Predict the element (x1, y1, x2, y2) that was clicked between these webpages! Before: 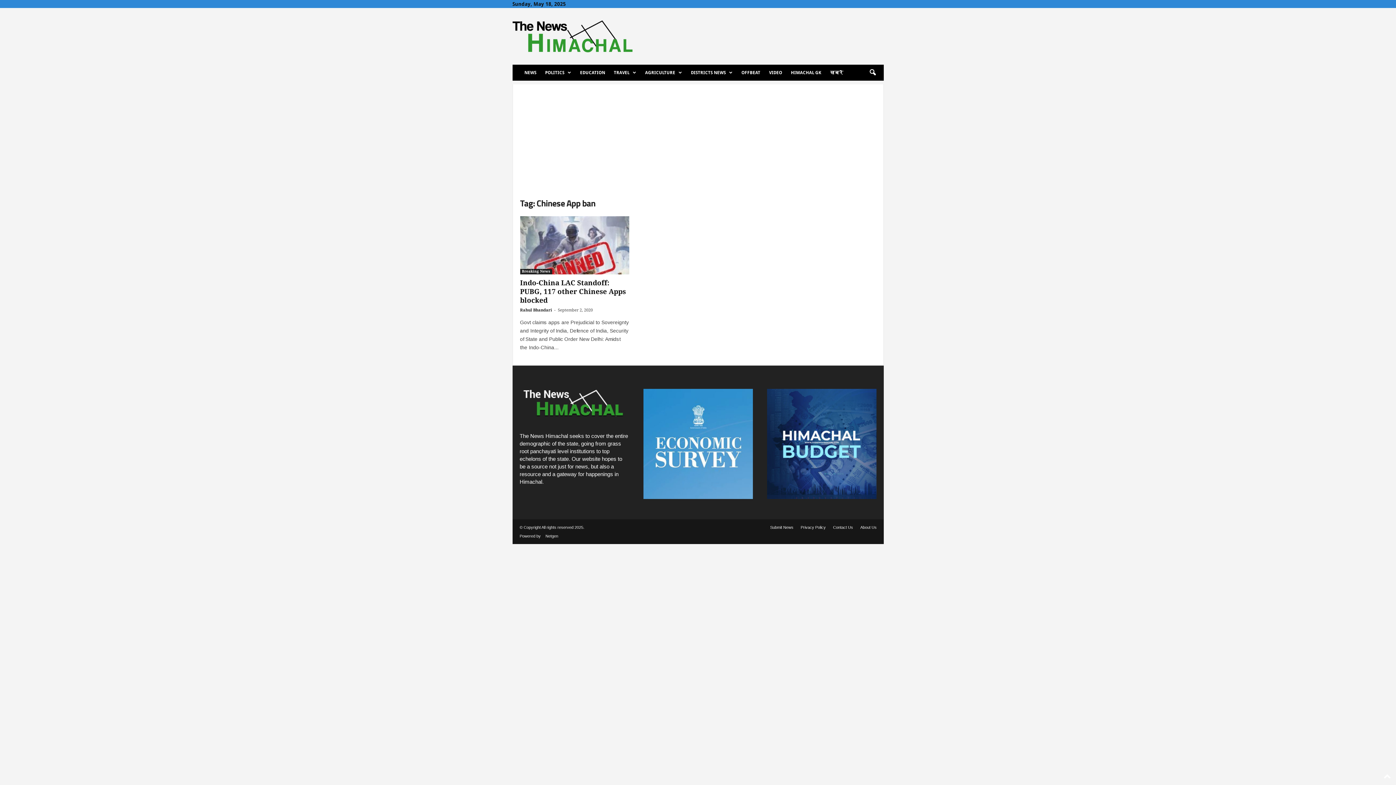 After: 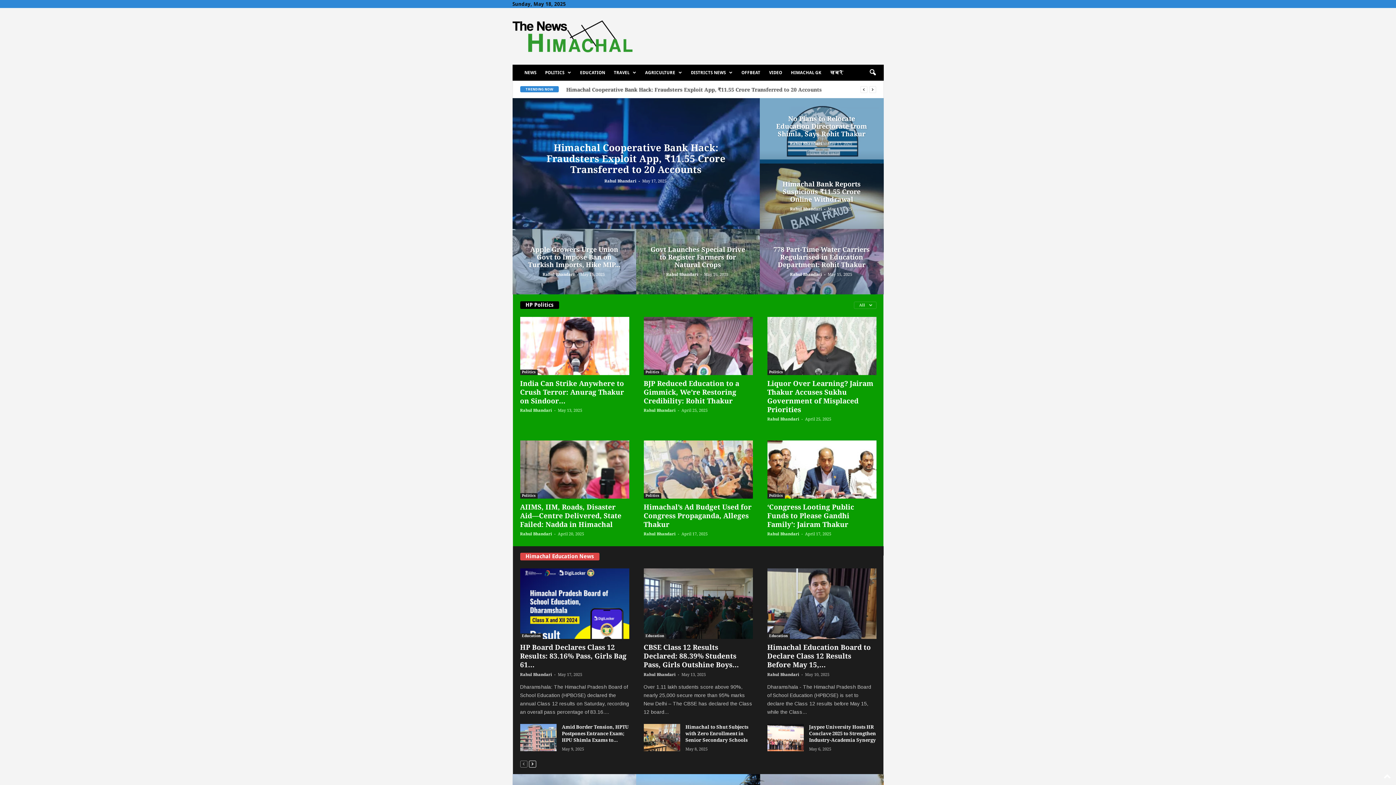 Action: bbox: (512, 10, 632, 61) label: The News Himachal